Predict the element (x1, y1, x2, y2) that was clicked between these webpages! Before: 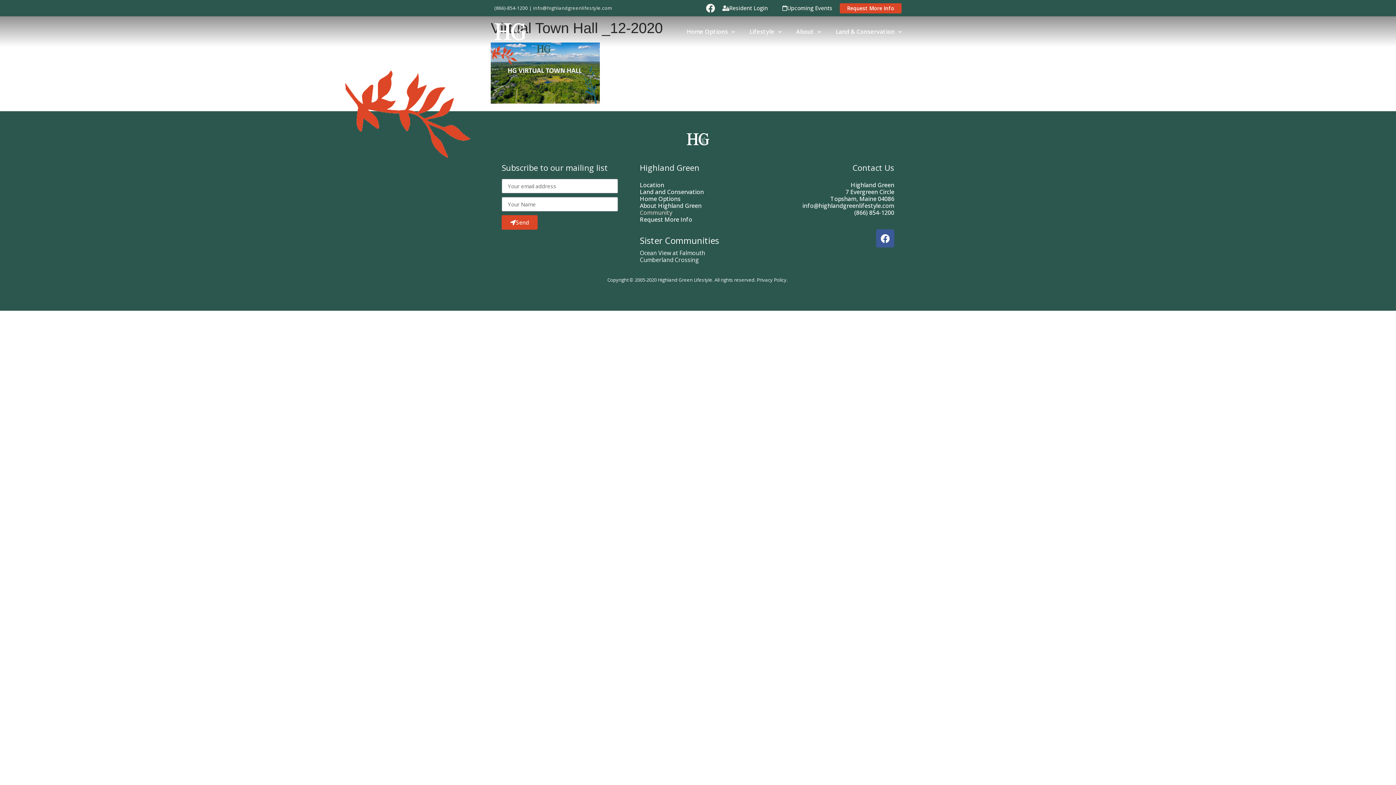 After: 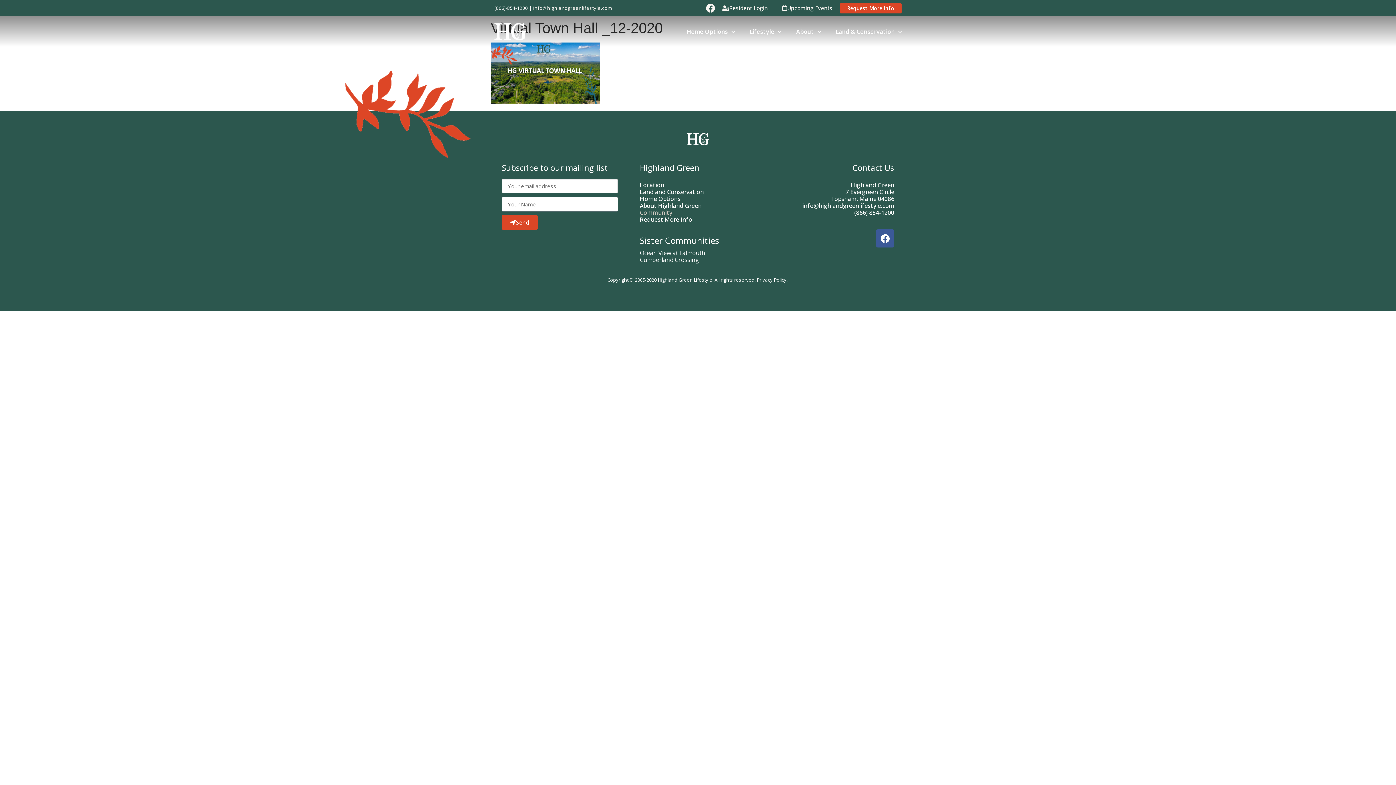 Action: bbox: (501, 215, 537, 229) label: Send